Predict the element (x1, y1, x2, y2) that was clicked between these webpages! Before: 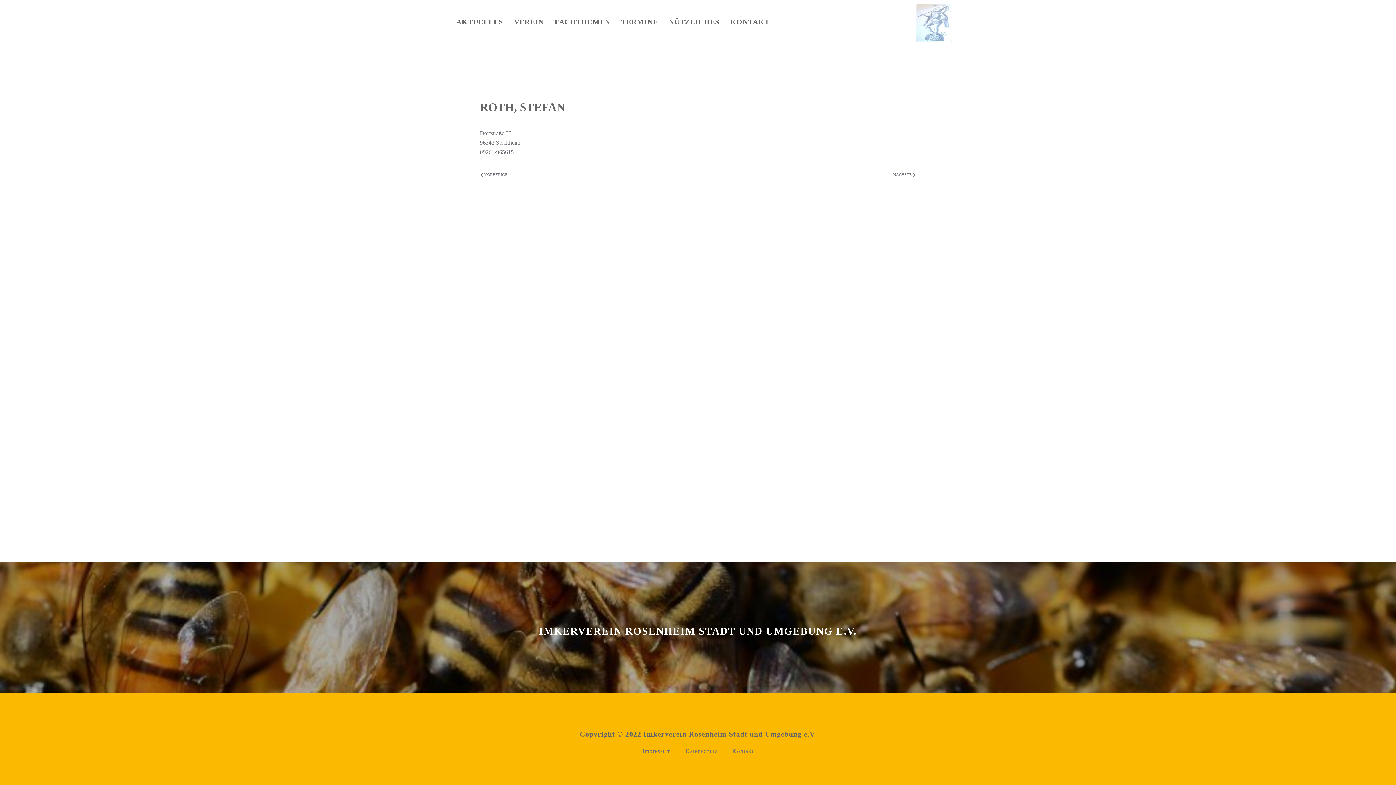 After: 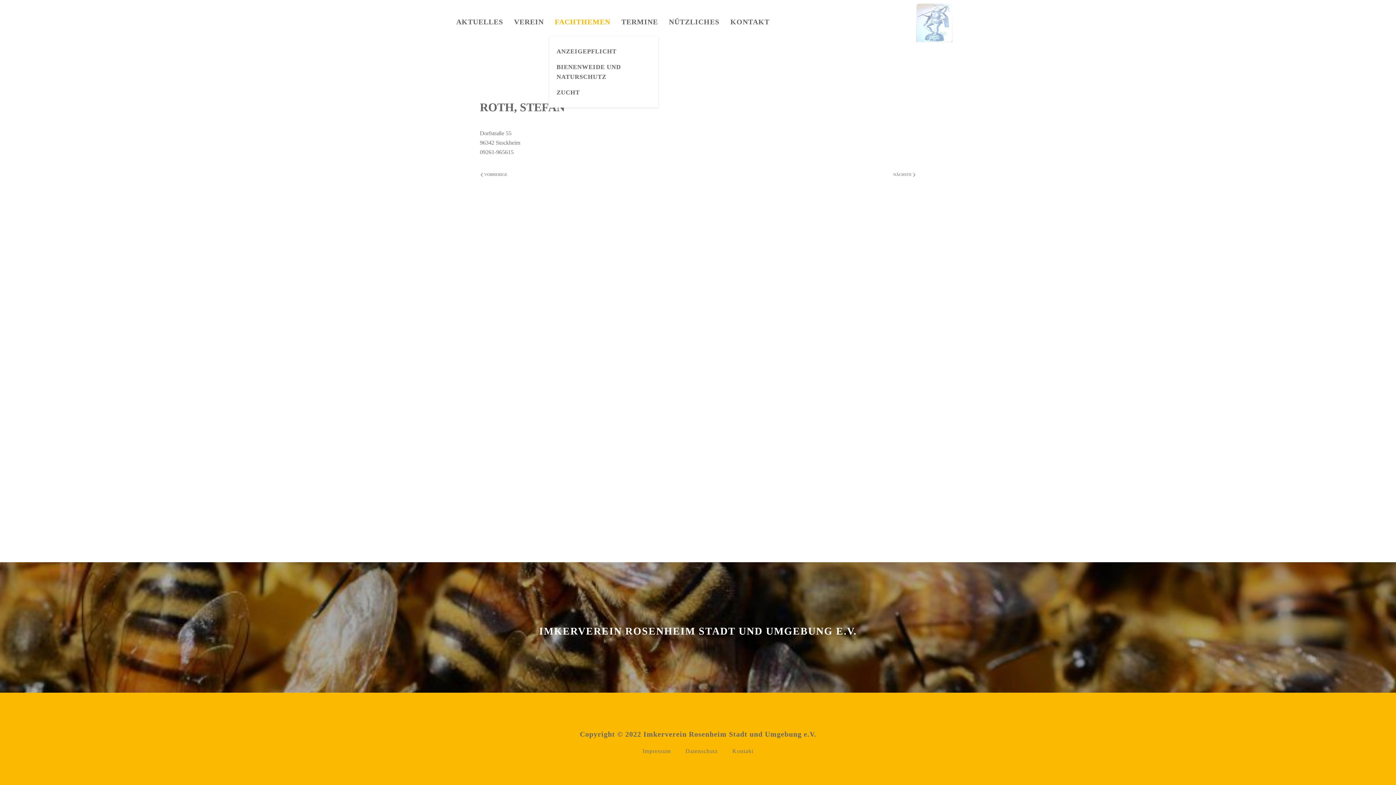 Action: bbox: (549, 7, 616, 36) label: FACHTHEMEN